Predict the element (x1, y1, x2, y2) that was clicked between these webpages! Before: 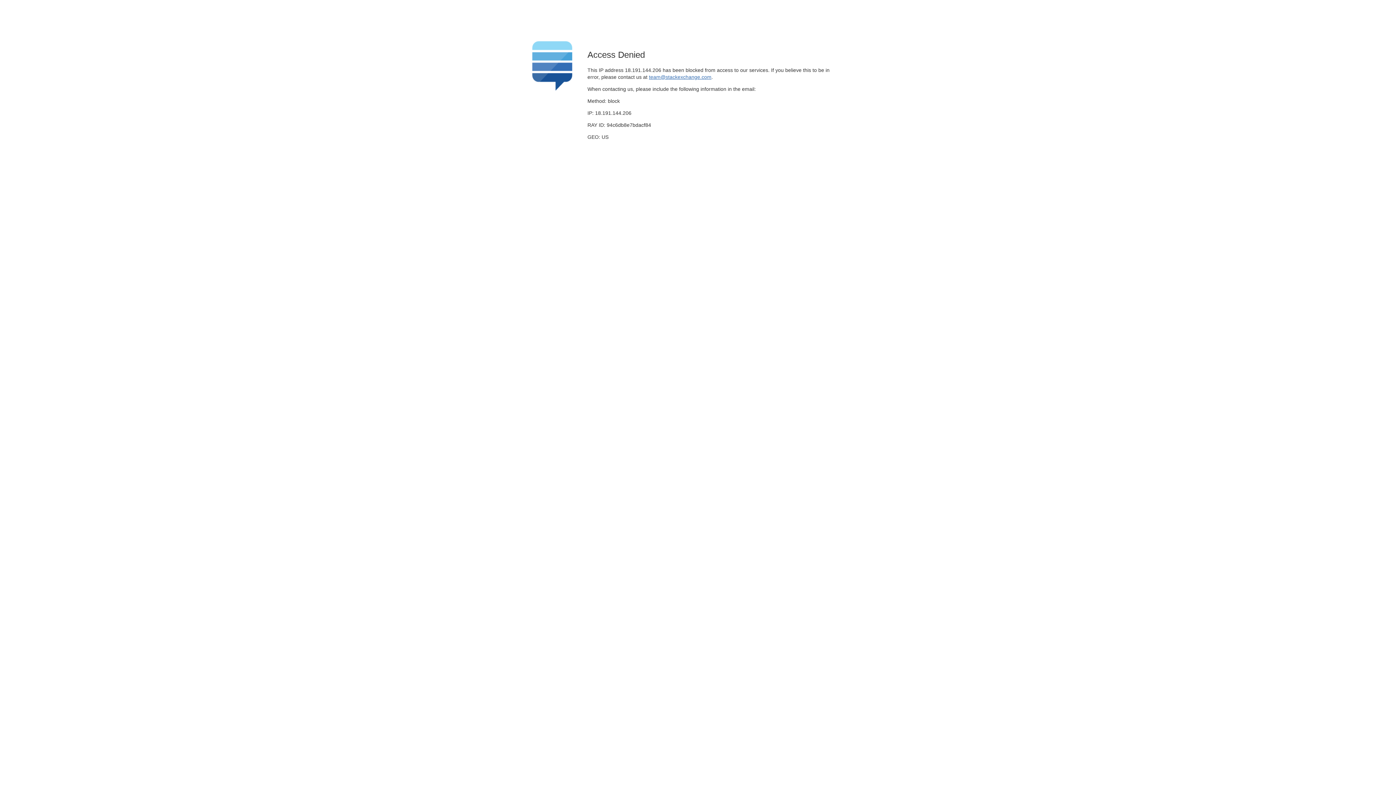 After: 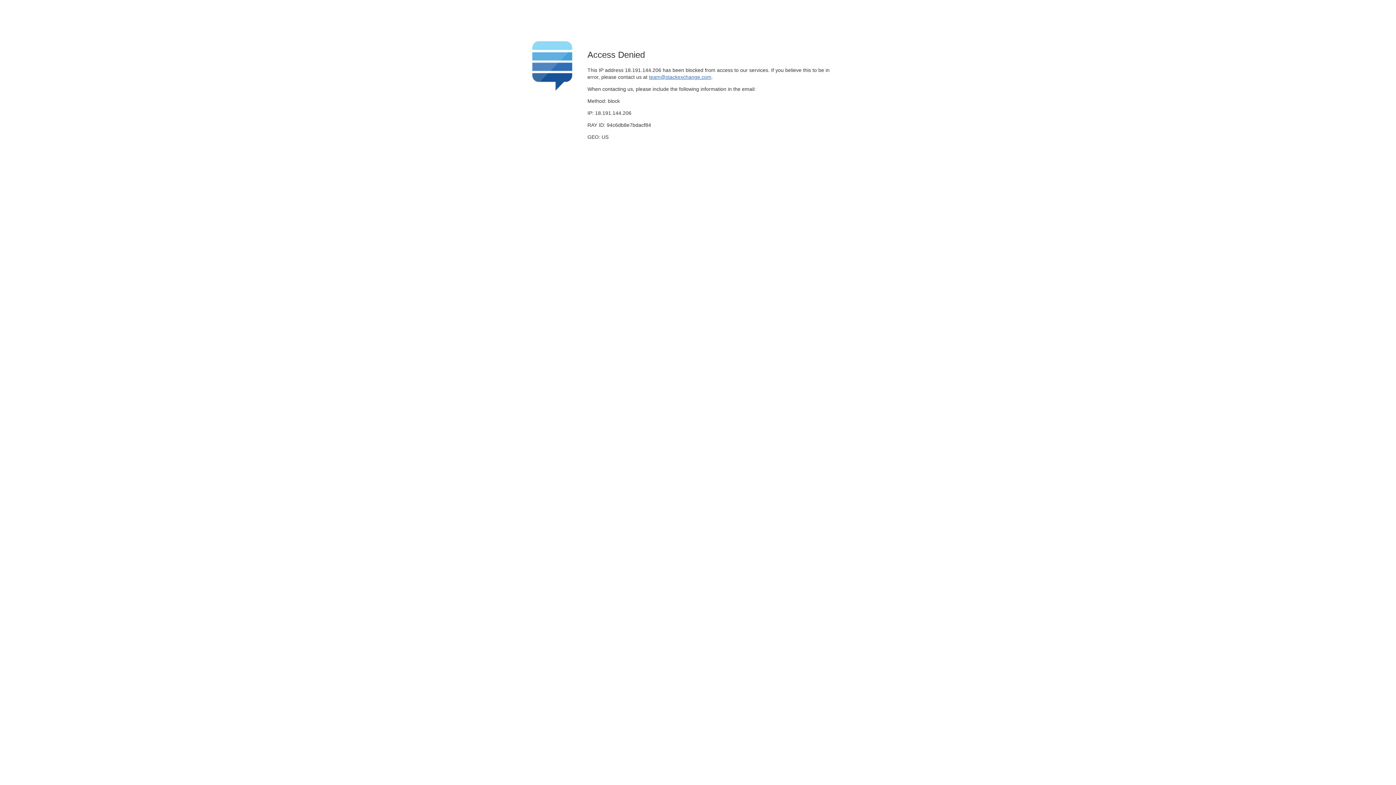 Action: label: team@stackexchange.com bbox: (649, 74, 711, 79)